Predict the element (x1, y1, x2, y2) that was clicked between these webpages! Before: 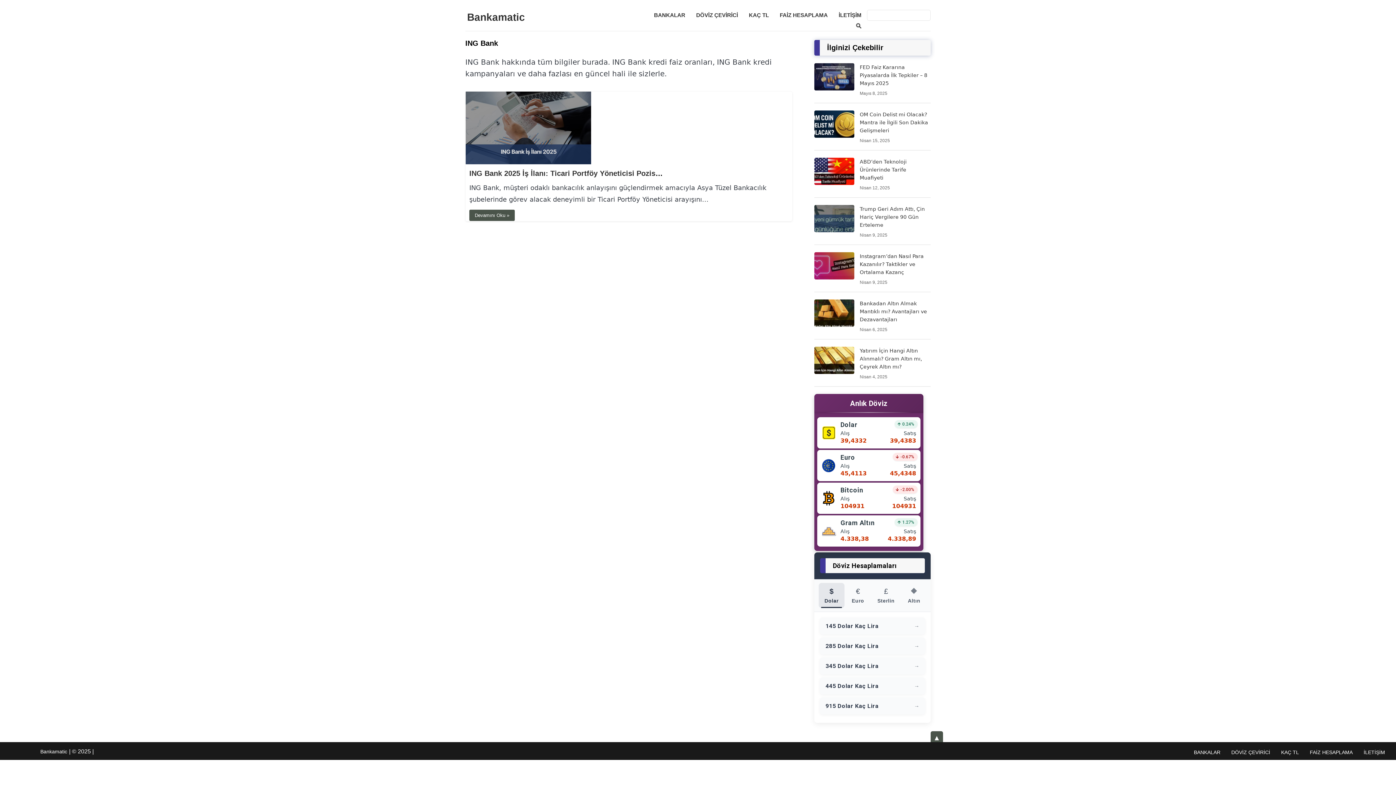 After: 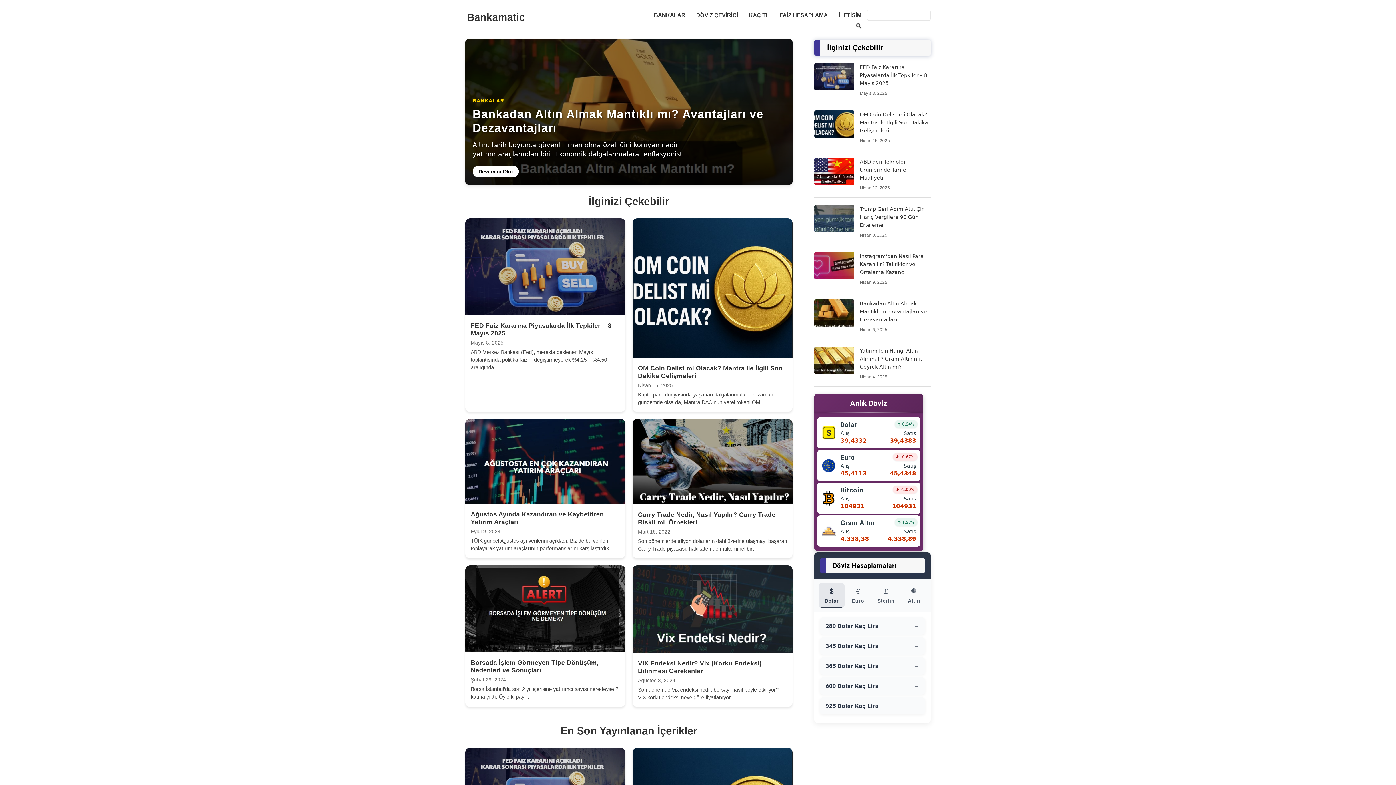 Action: bbox: (1, 749, 67, 754) label: Bankamatic